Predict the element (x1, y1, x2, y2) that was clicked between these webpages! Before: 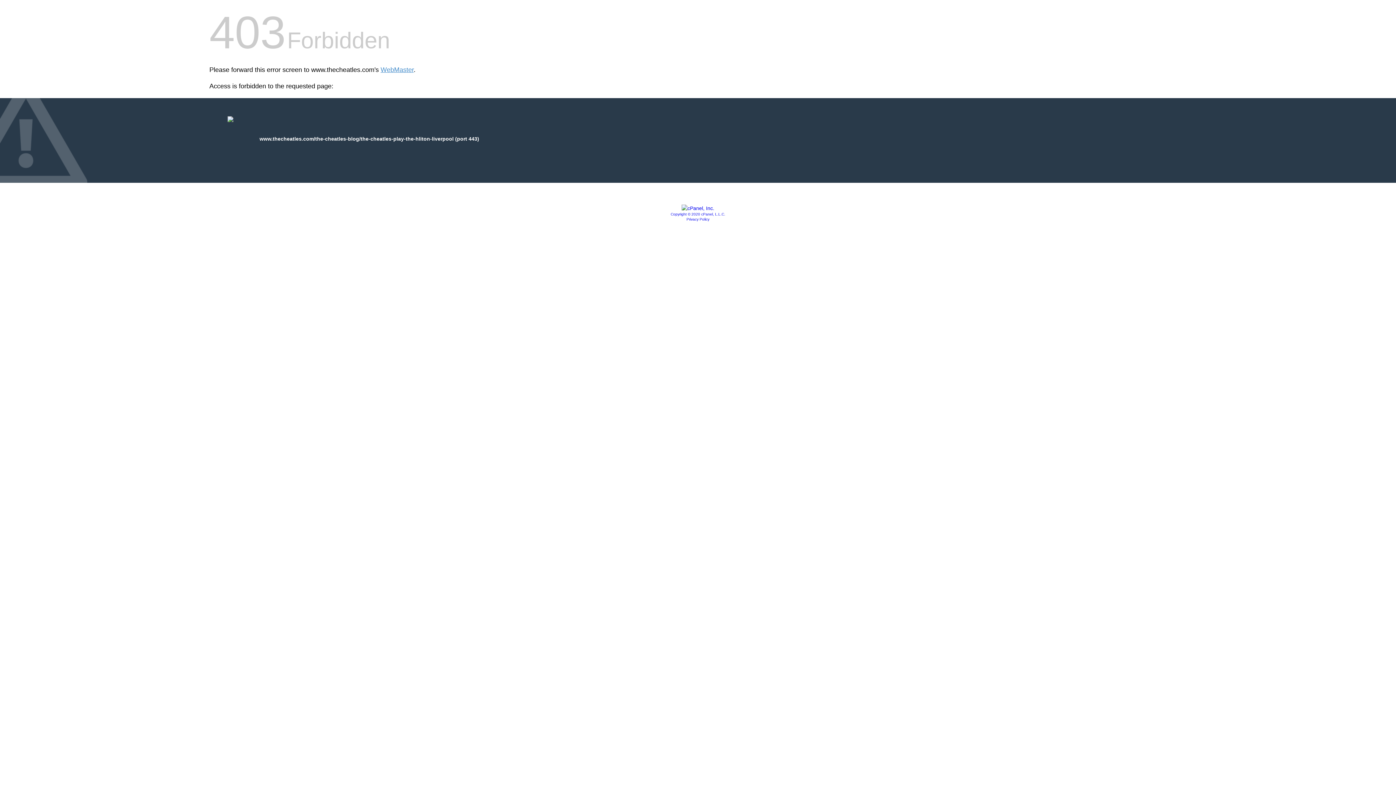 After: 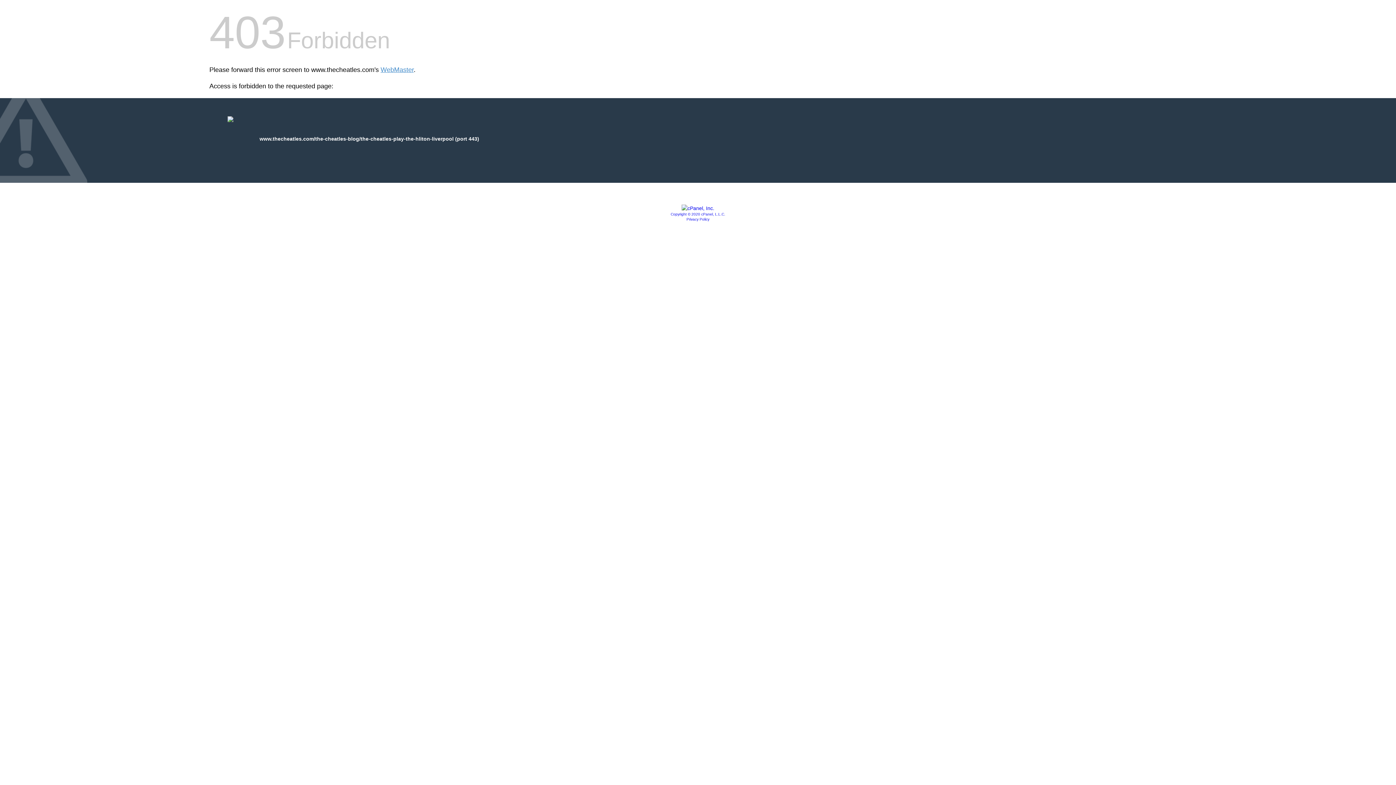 Action: bbox: (670, 212, 725, 216) label: Copyright © 2020 cPanel, L.L.C.